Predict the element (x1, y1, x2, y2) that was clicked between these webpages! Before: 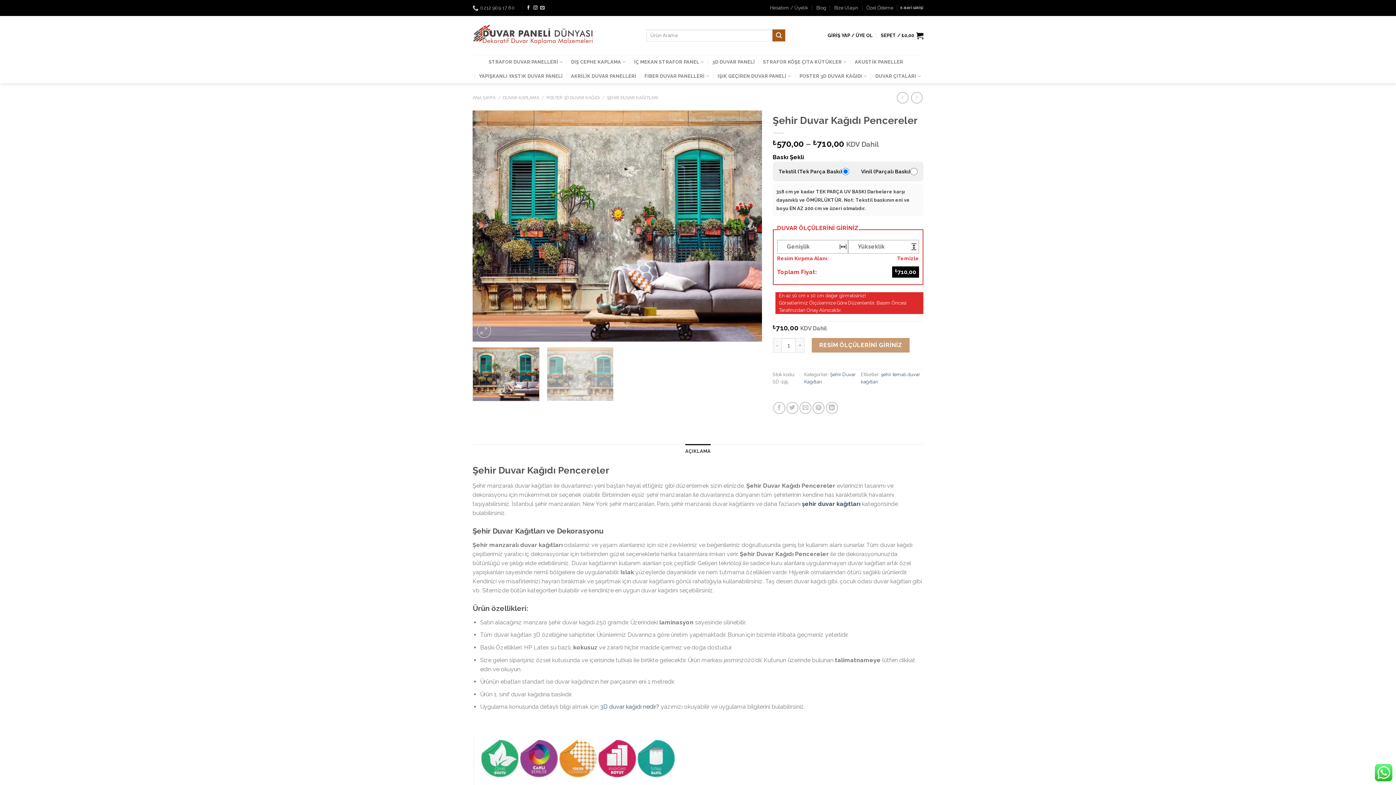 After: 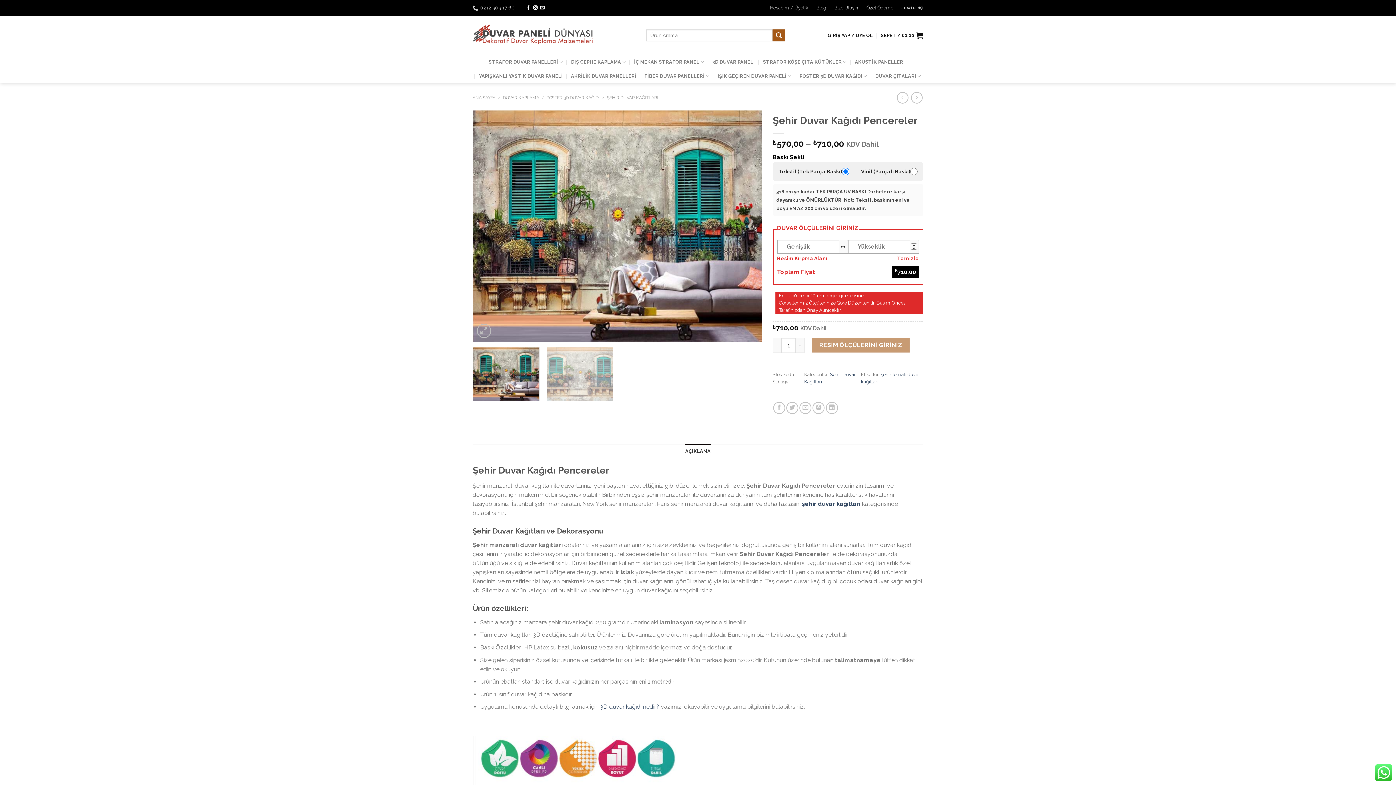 Action: bbox: (472, 347, 539, 401)